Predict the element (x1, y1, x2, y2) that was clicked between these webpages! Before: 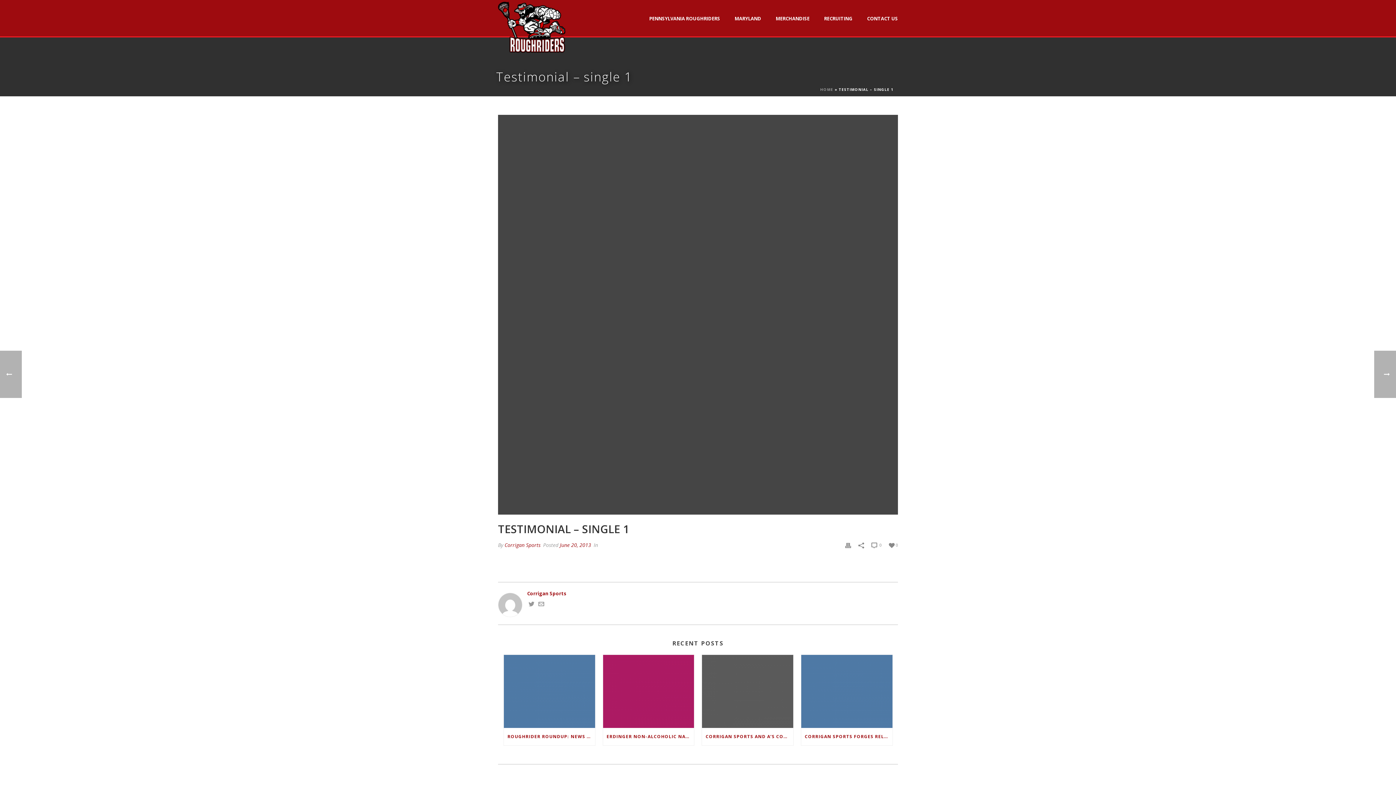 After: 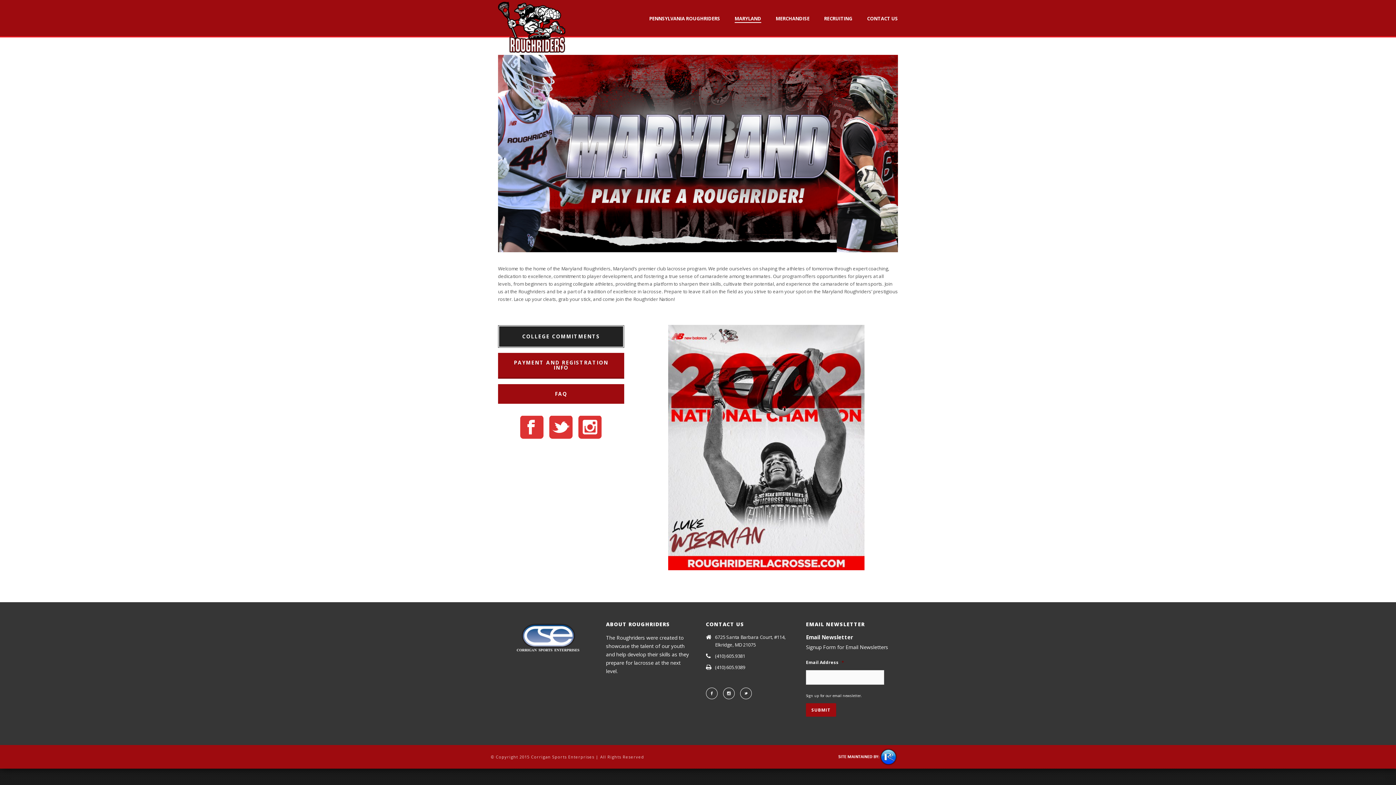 Action: label: MARYLAND bbox: (727, 14, 768, 22)